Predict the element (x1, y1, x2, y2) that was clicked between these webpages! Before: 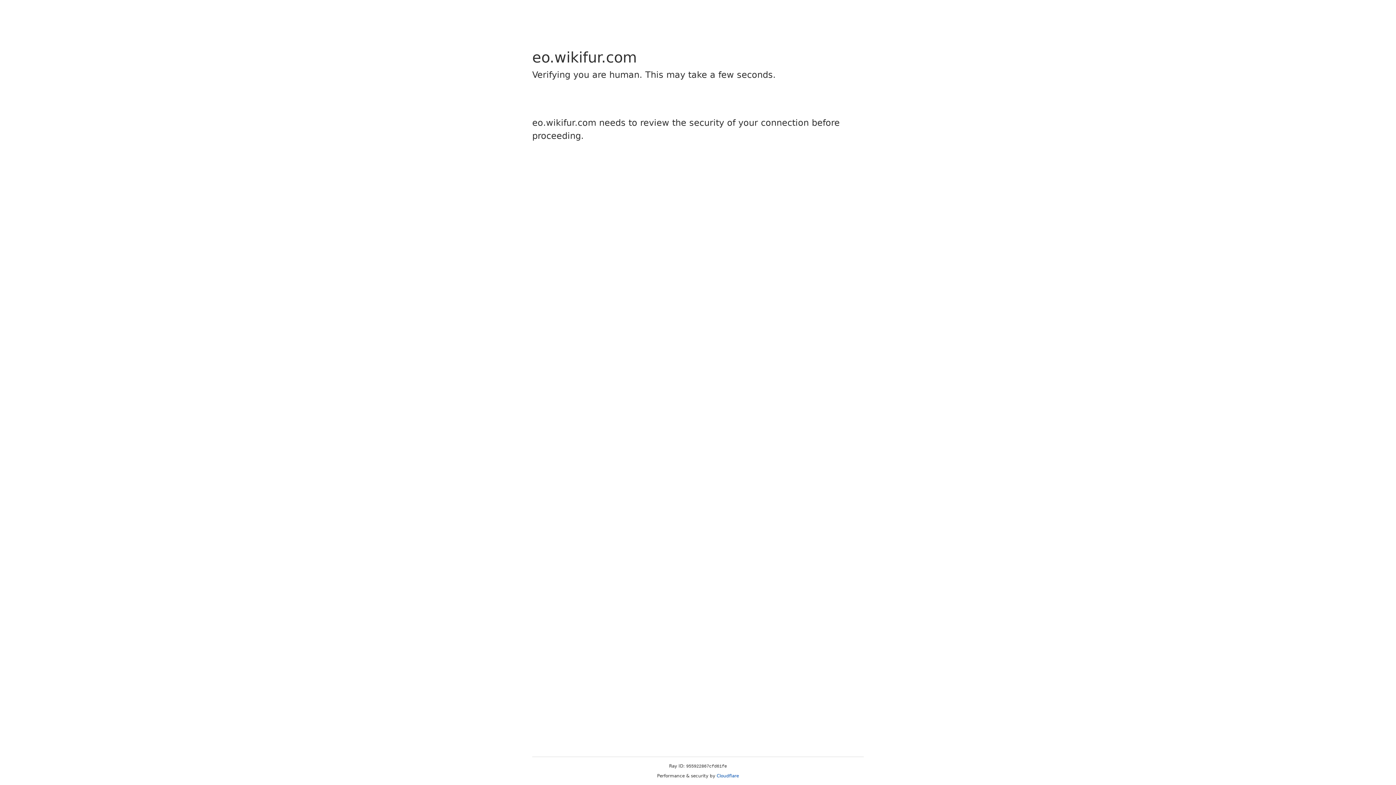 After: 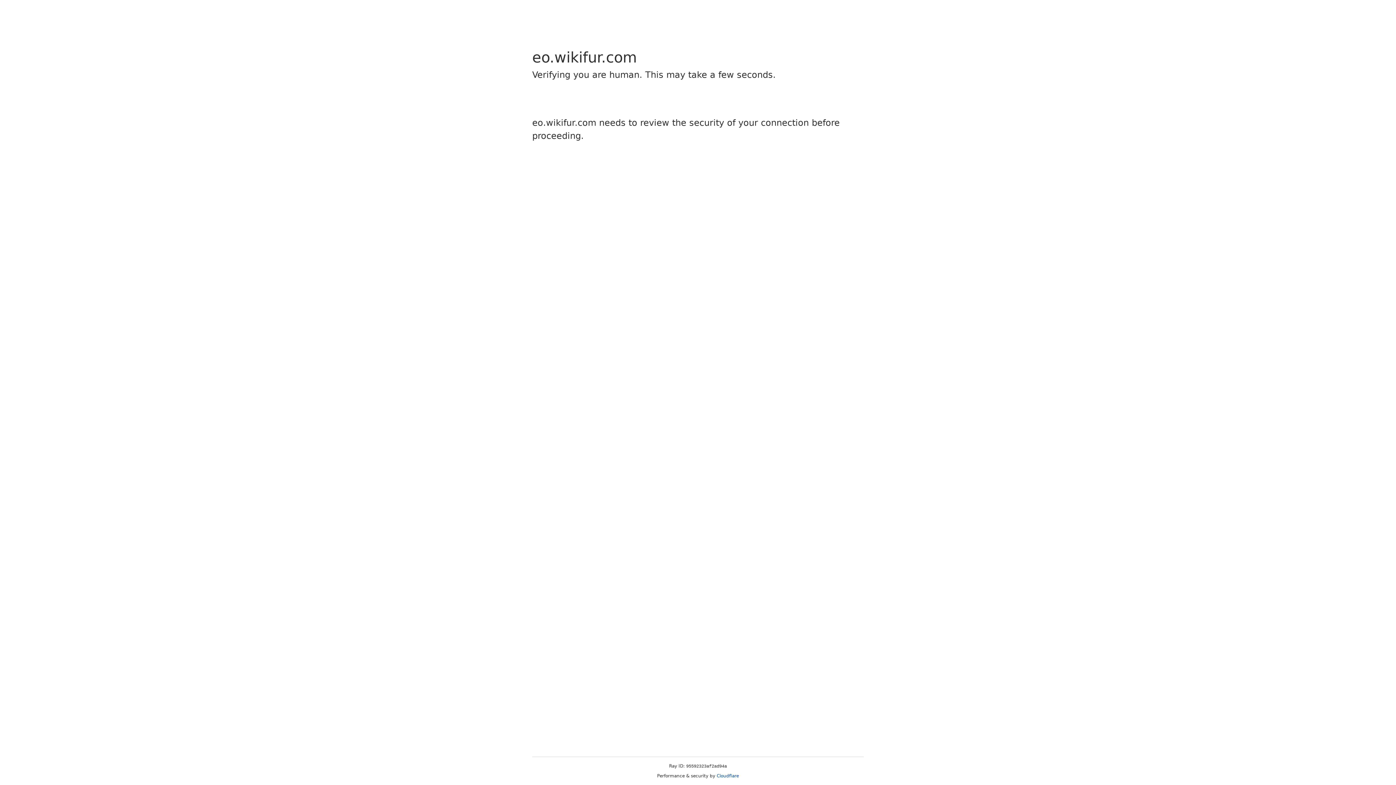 Action: bbox: (716, 773, 739, 778) label: Cloudflare